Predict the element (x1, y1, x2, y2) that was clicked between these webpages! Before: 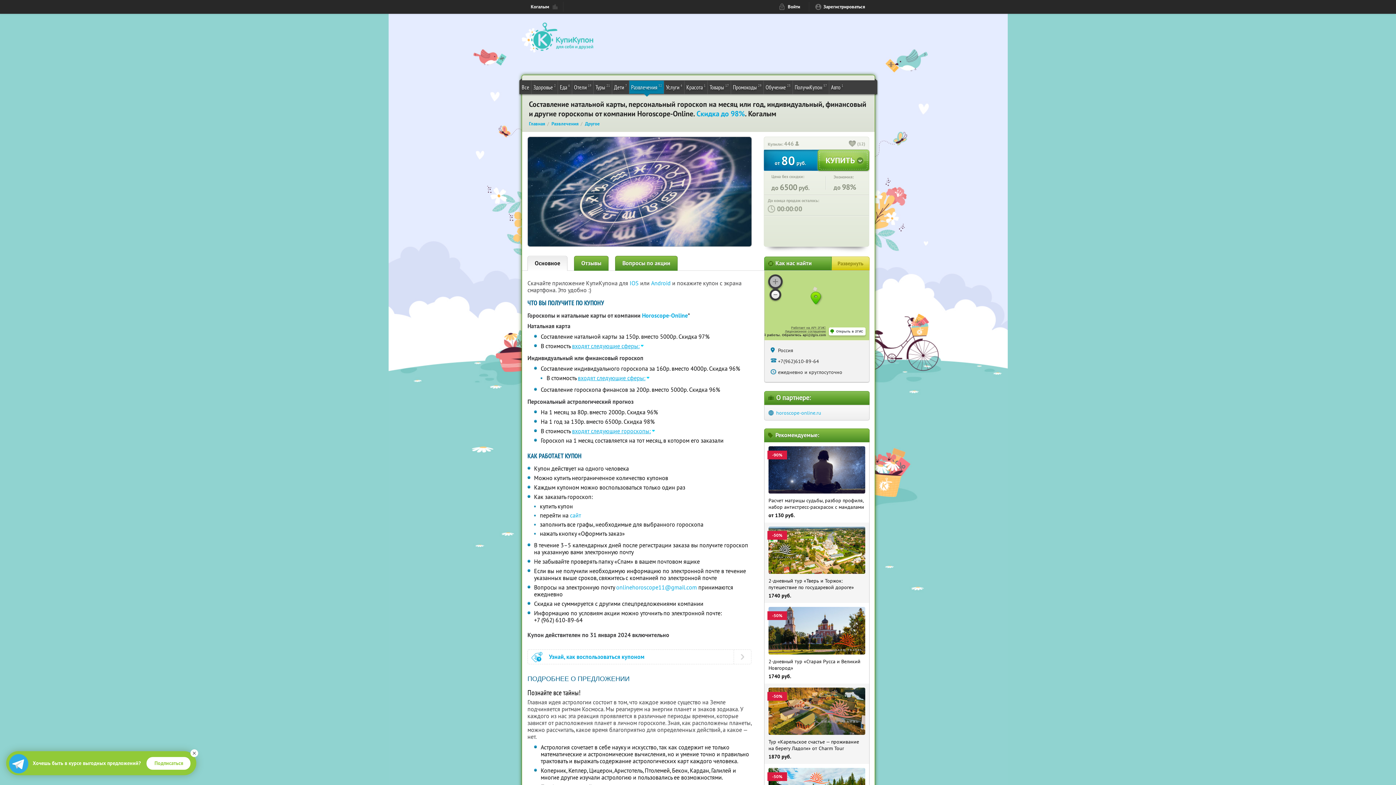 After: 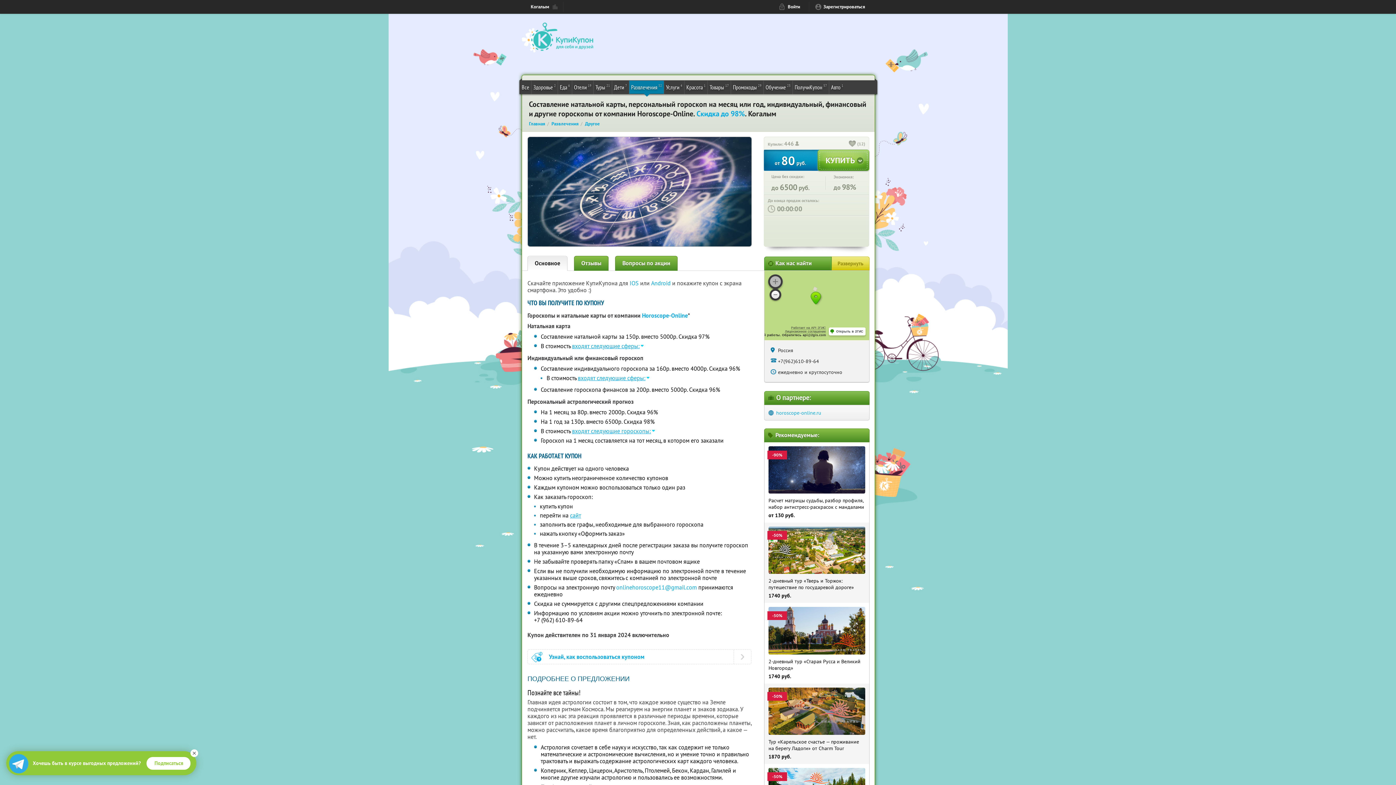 Action: label: сайт bbox: (570, 512, 581, 519)